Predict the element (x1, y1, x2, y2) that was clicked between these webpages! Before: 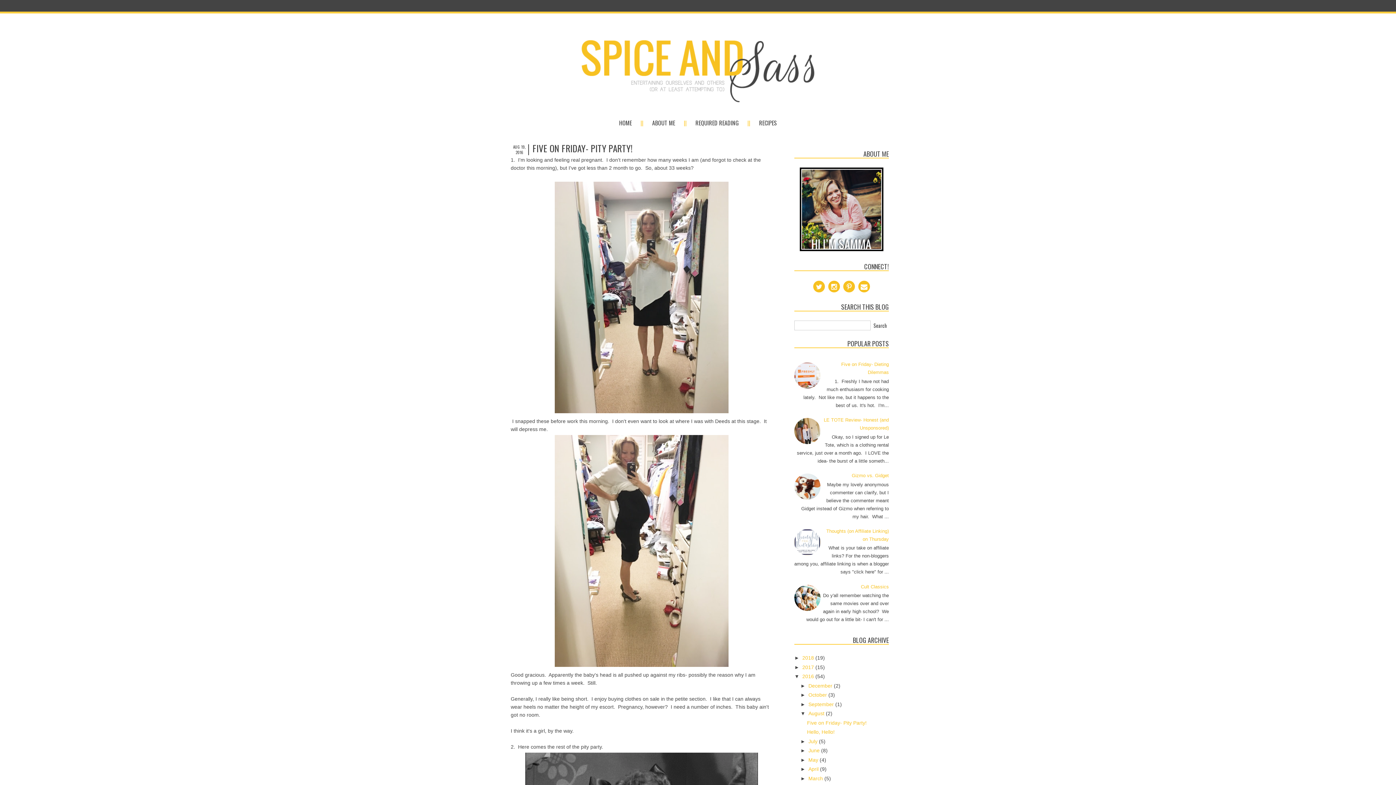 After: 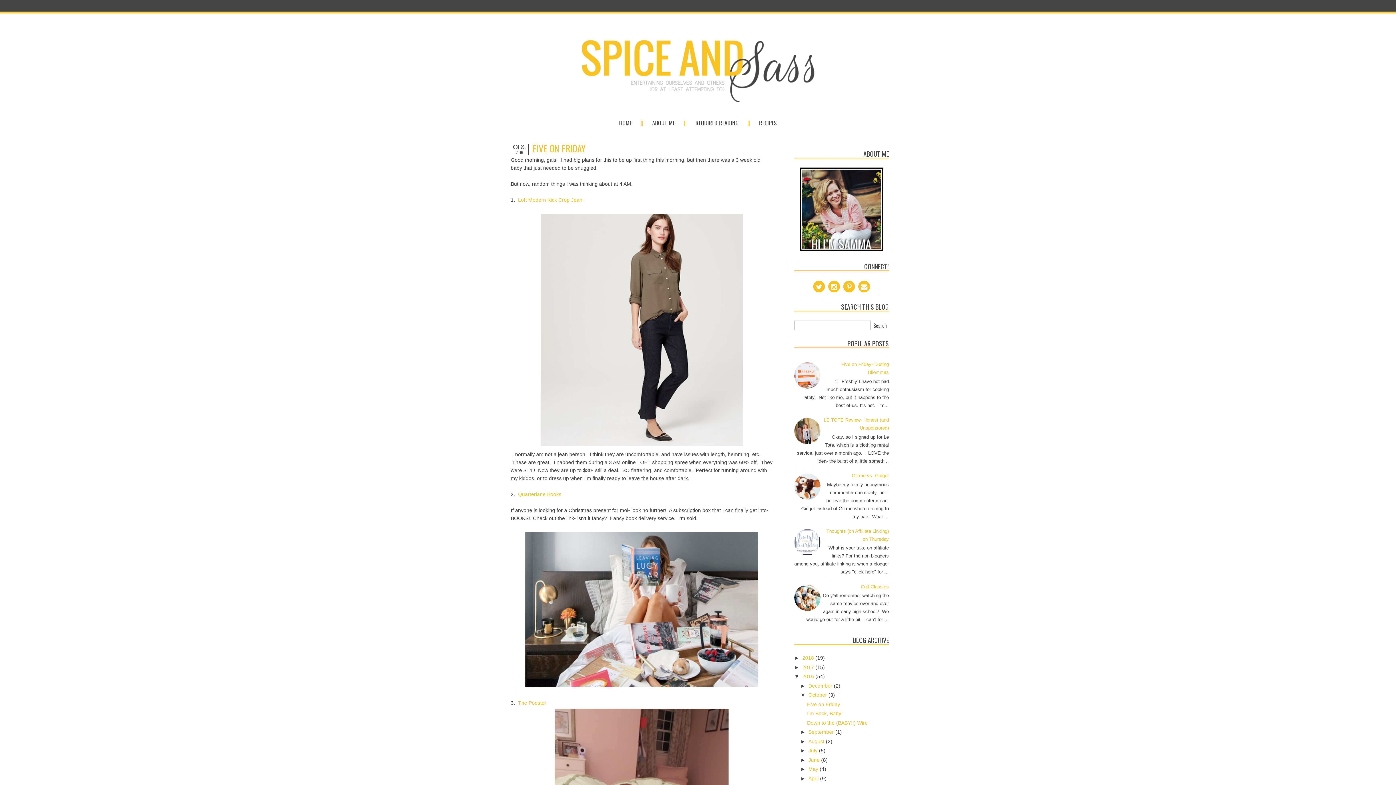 Action: label: October  bbox: (808, 692, 828, 698)